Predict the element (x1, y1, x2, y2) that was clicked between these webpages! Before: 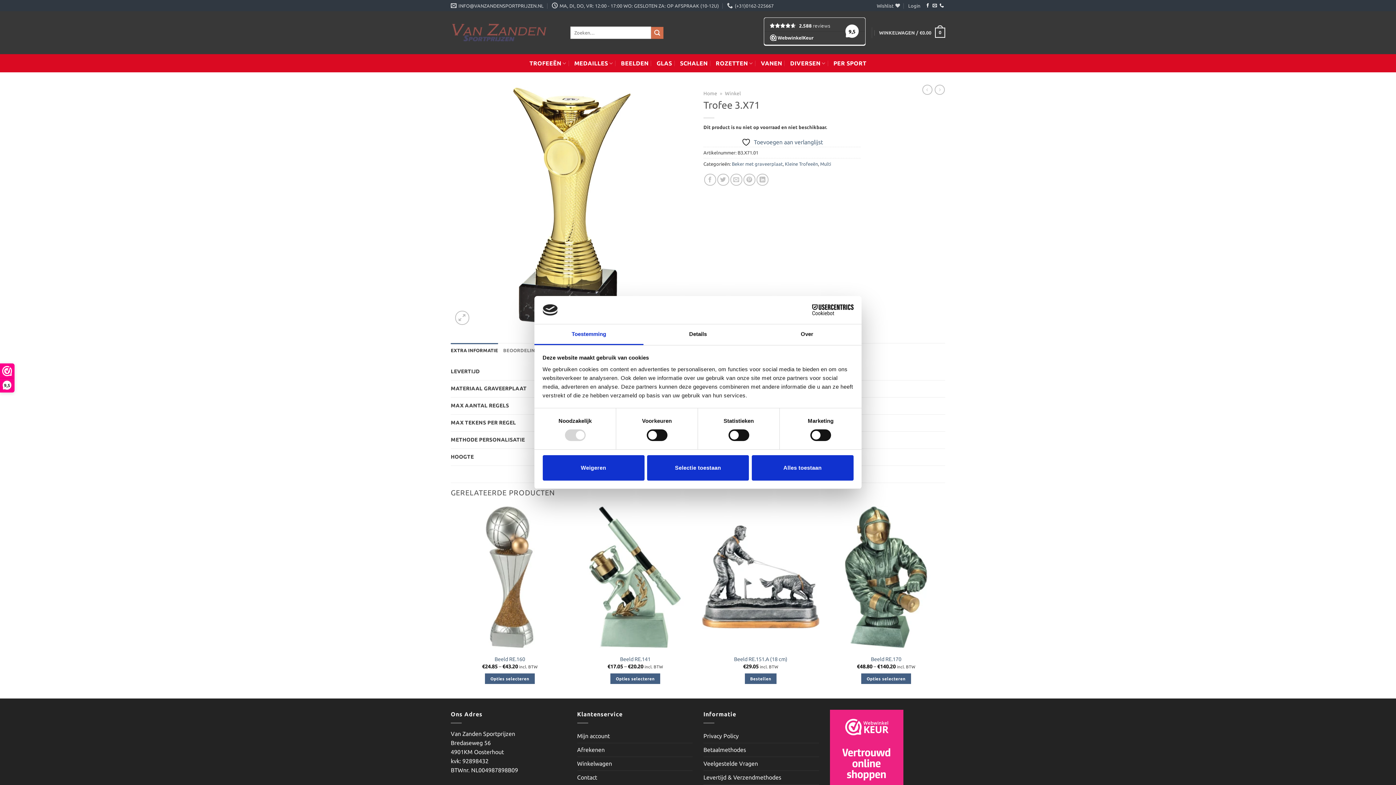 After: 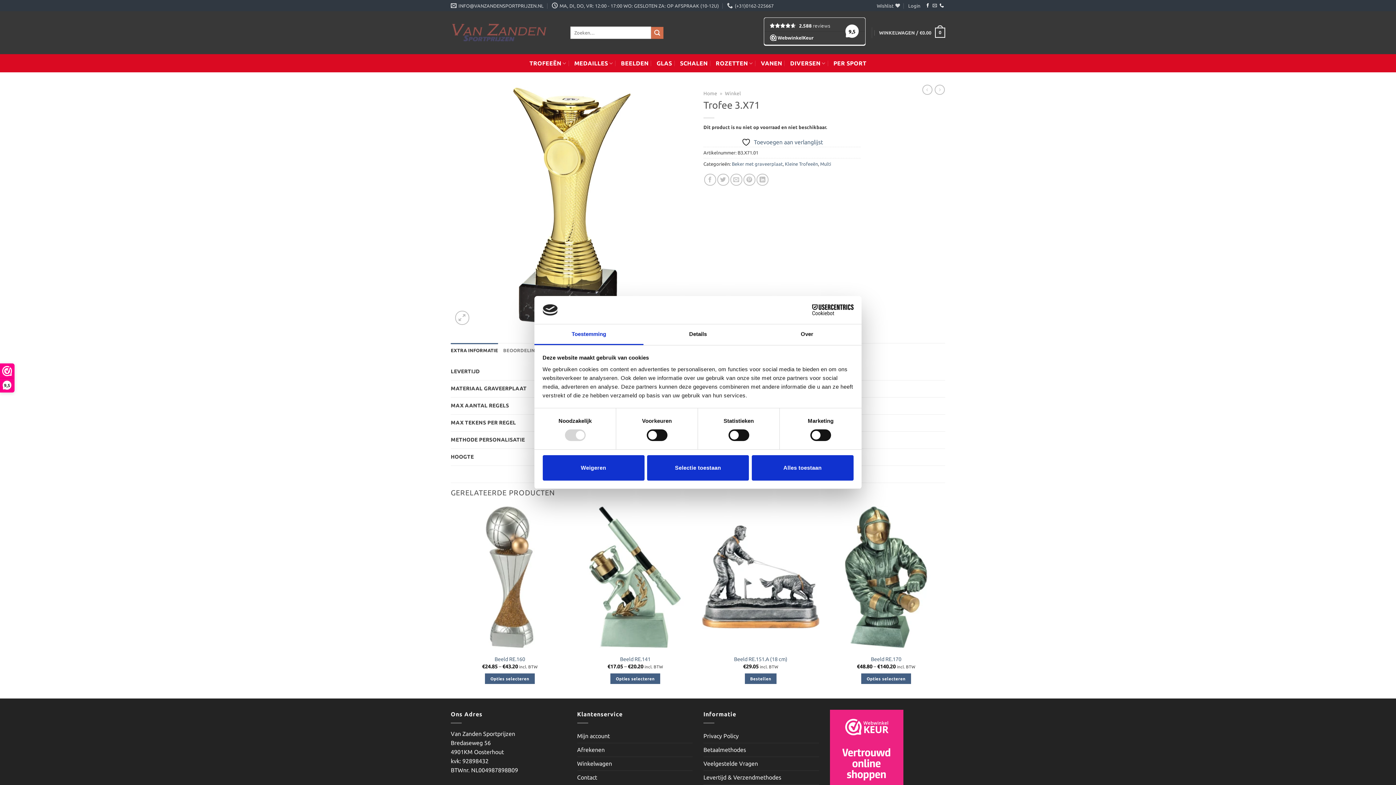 Action: bbox: (932, 3, 937, 8) label: Stuur ons een e-mail